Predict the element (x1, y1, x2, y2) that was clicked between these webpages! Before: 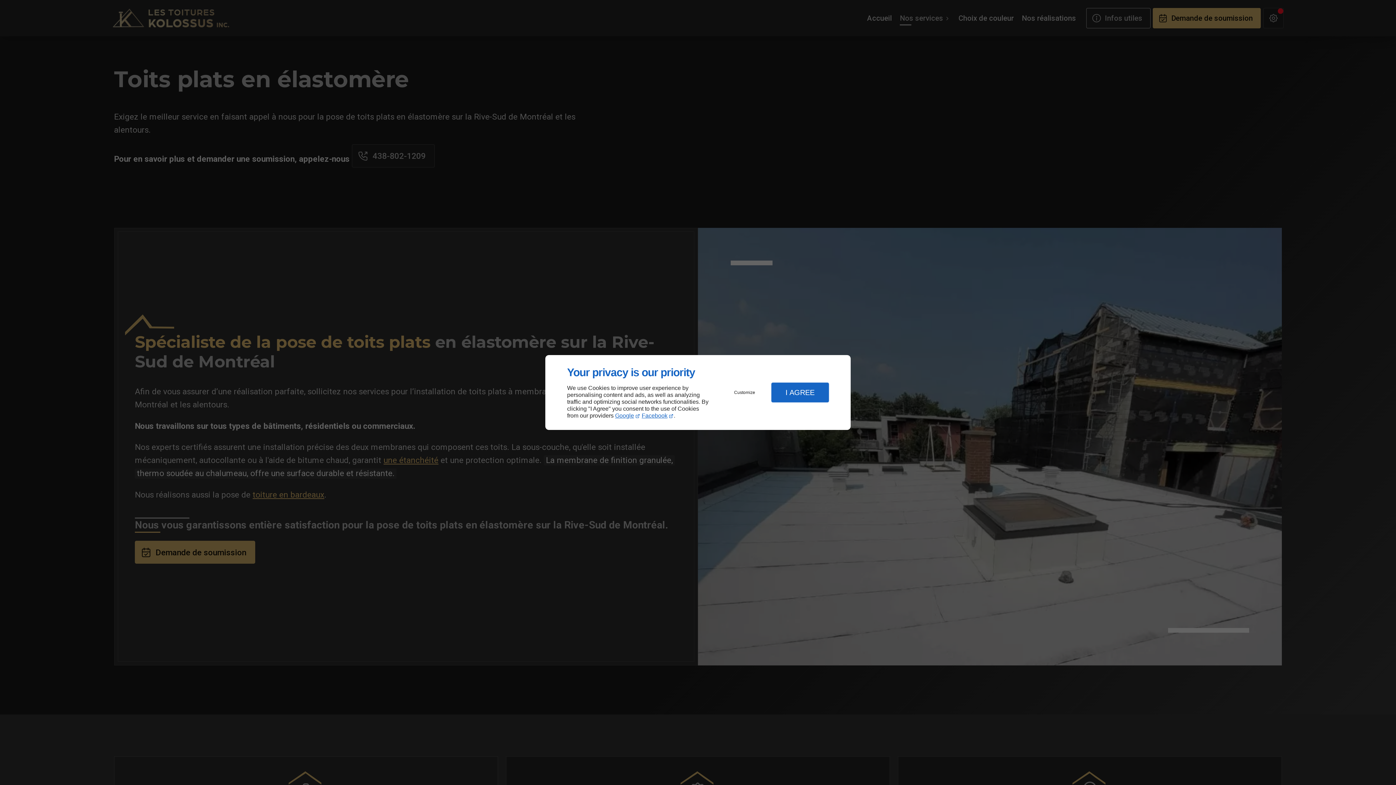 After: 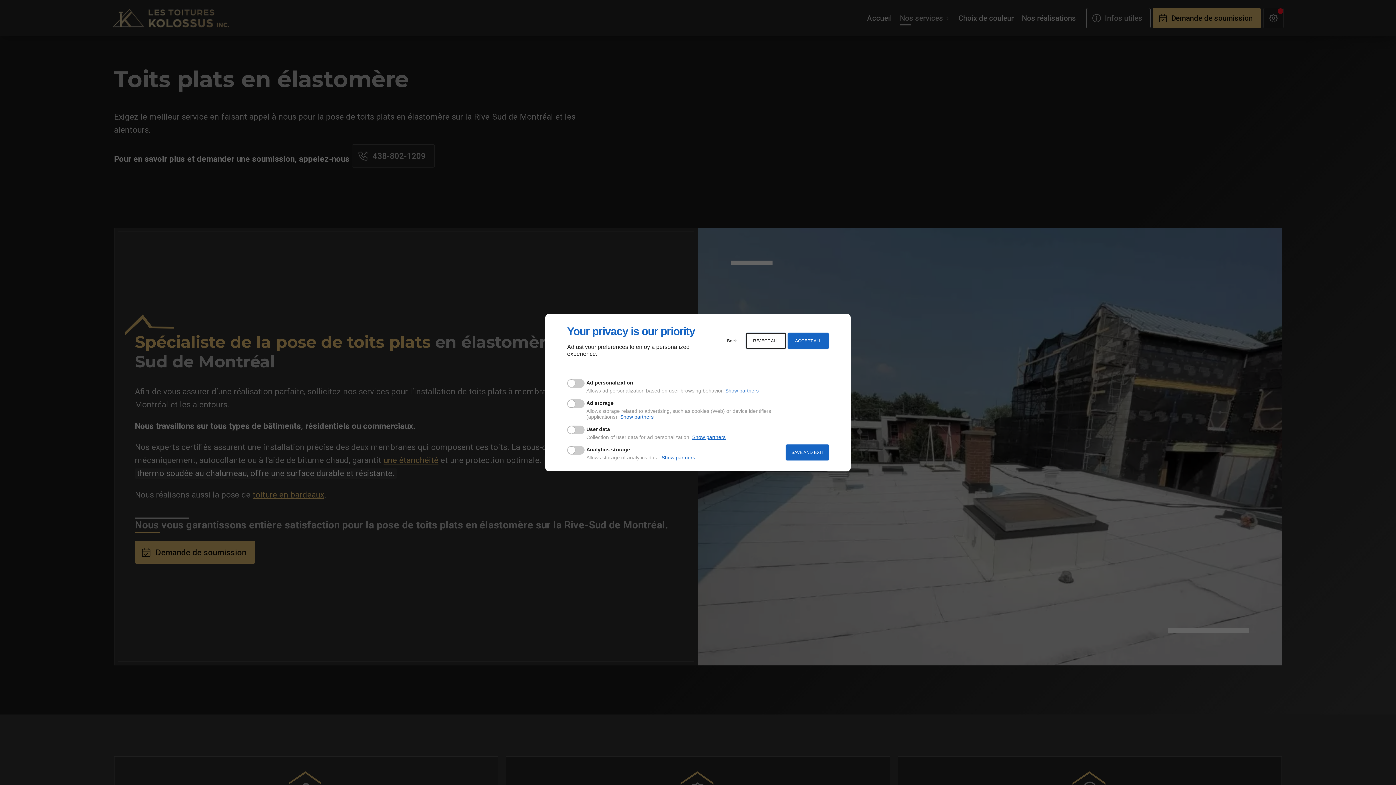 Action: label: Customize bbox: (720, 384, 769, 400)